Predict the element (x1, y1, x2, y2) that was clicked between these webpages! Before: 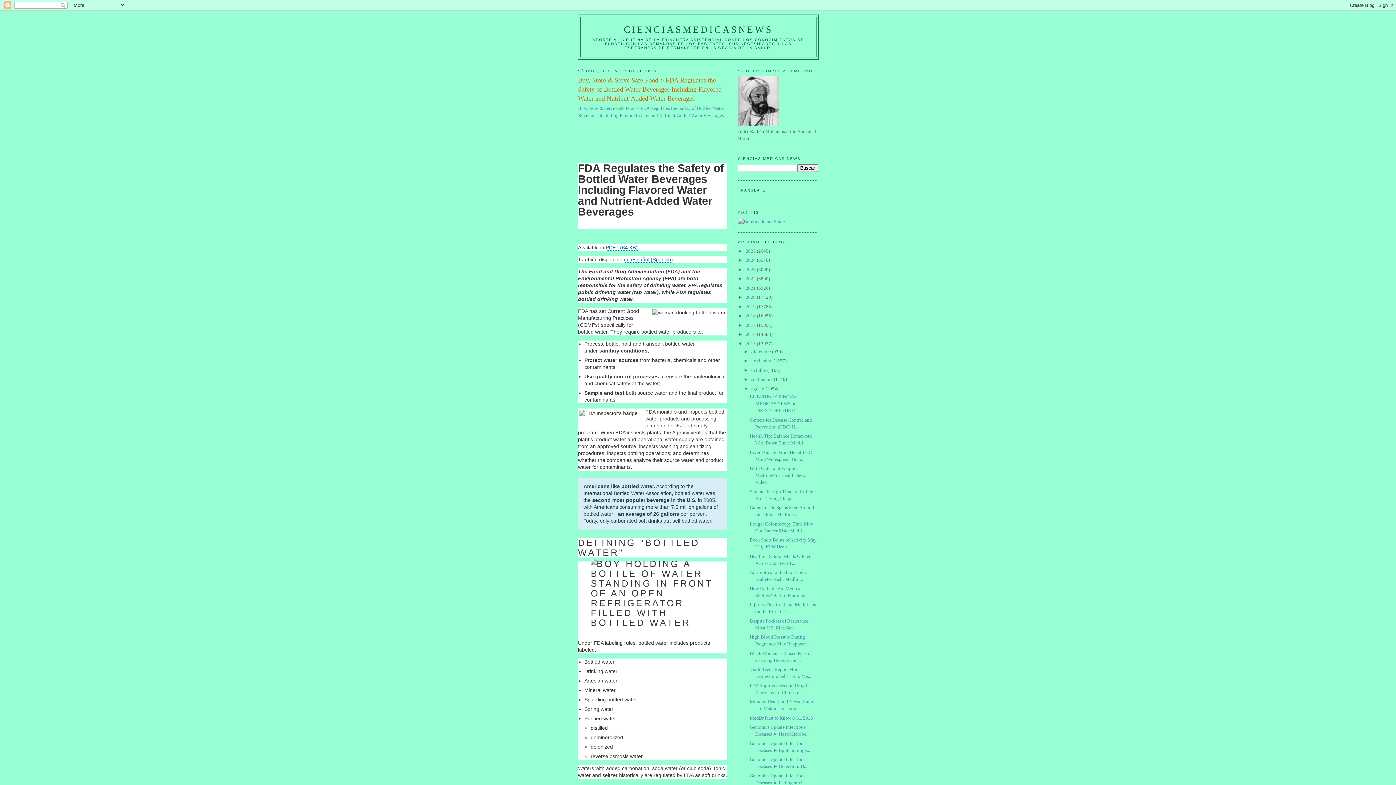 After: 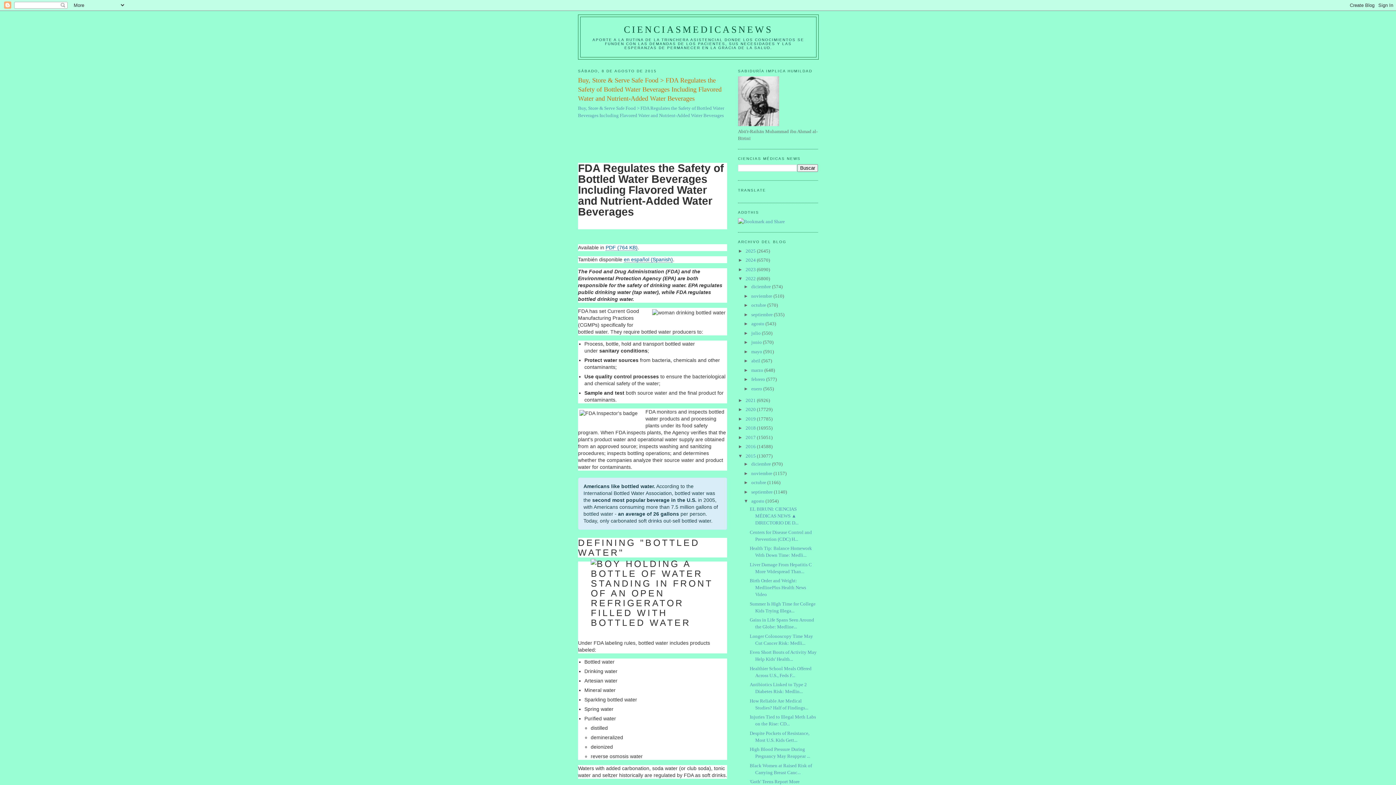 Action: bbox: (738, 276, 745, 281) label: ►  